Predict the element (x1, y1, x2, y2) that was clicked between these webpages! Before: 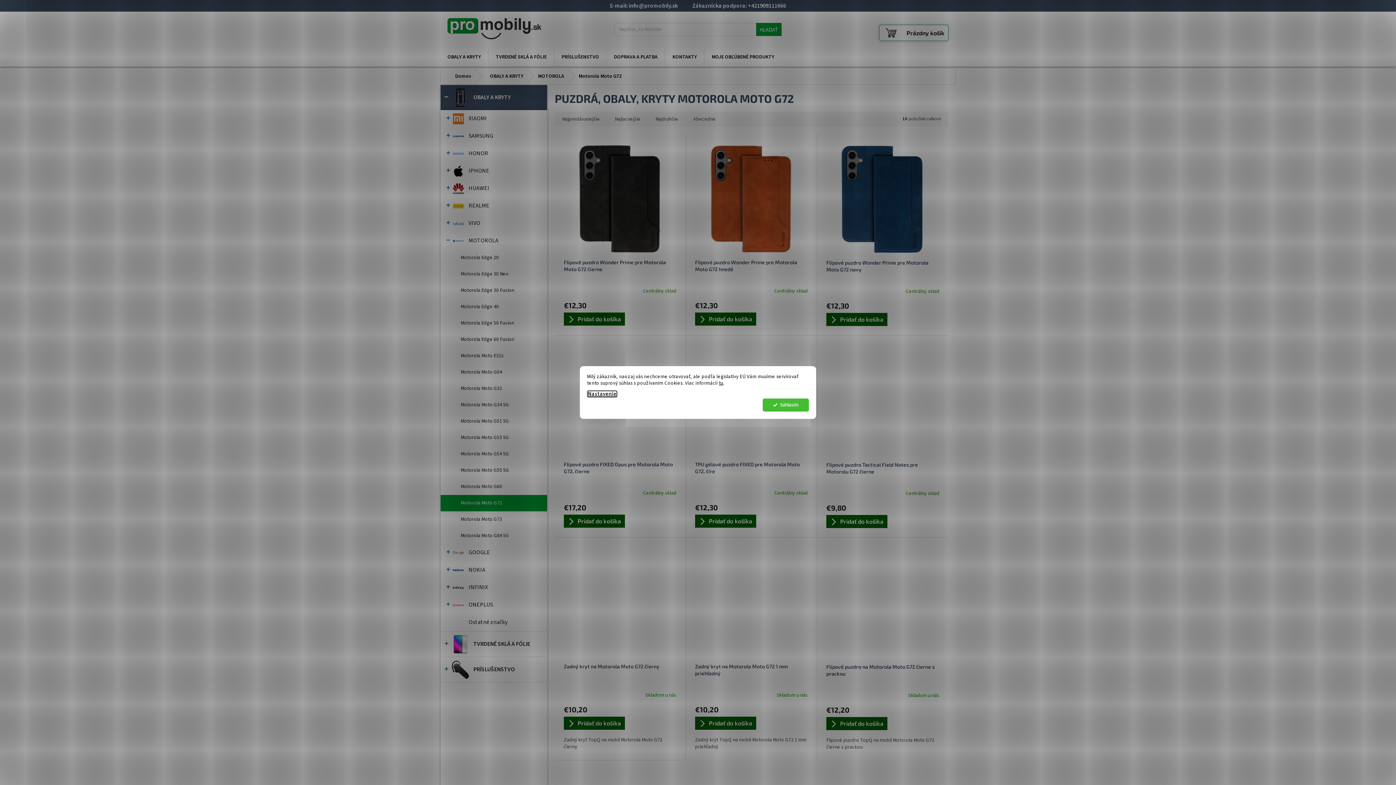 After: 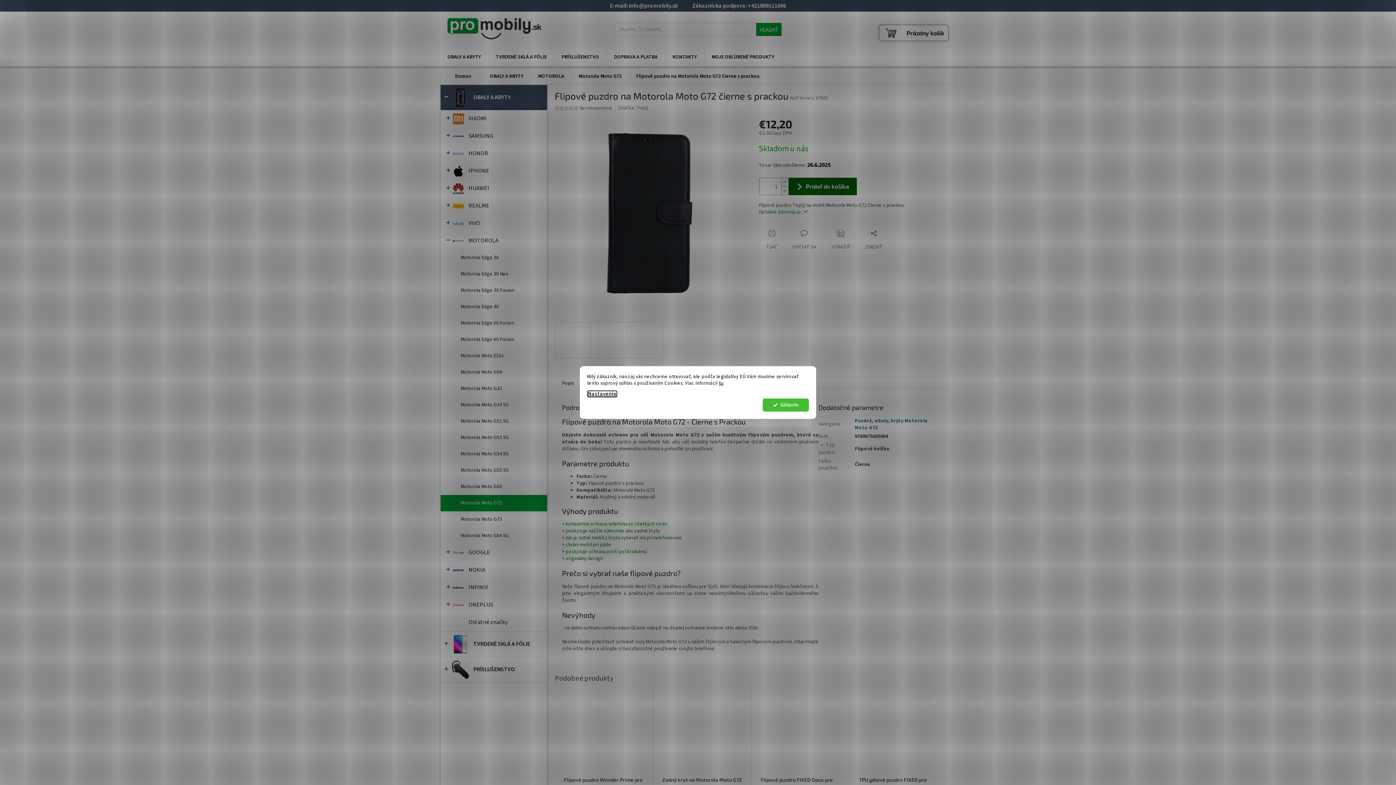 Action: label: Flipové puzdro na Motorola Moto G72 čierne s prackou bbox: (826, 663, 939, 685)